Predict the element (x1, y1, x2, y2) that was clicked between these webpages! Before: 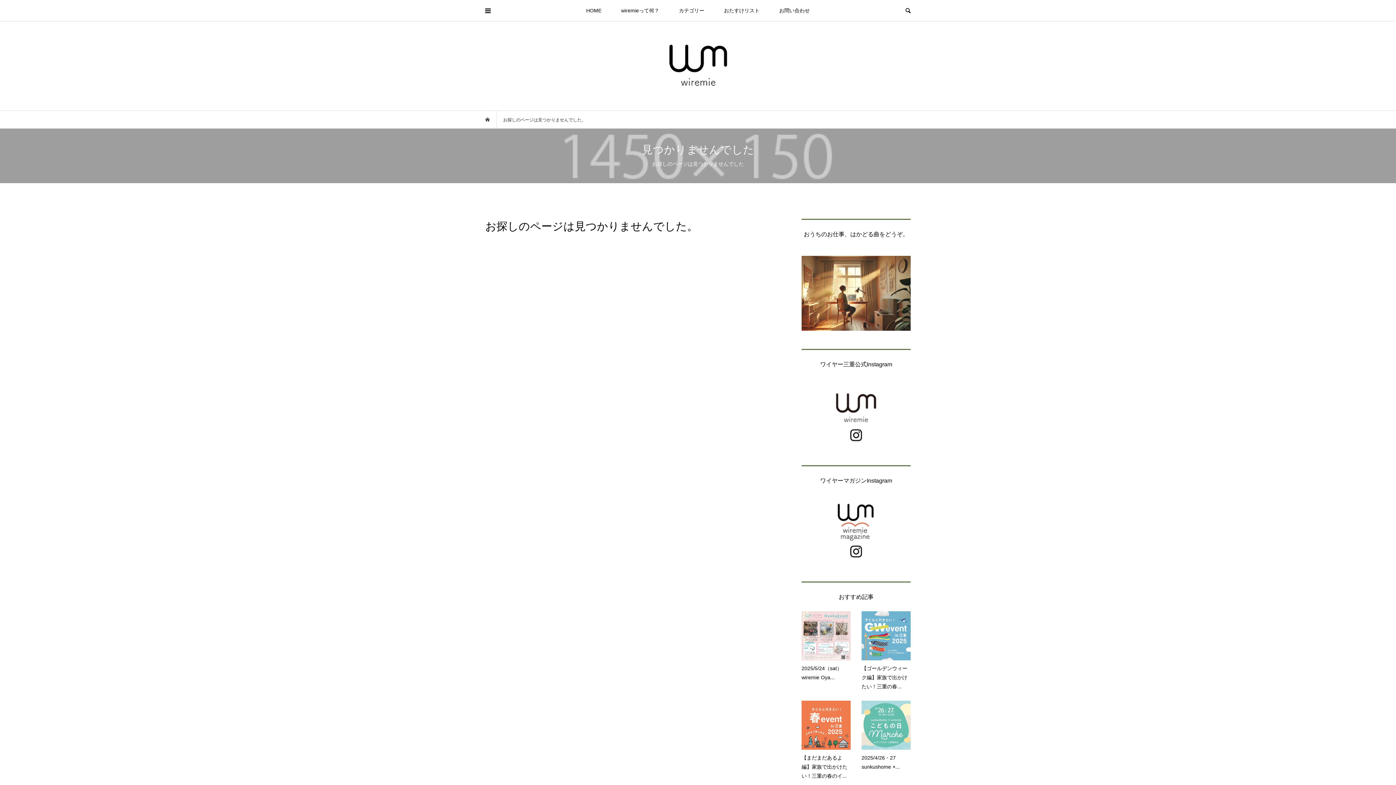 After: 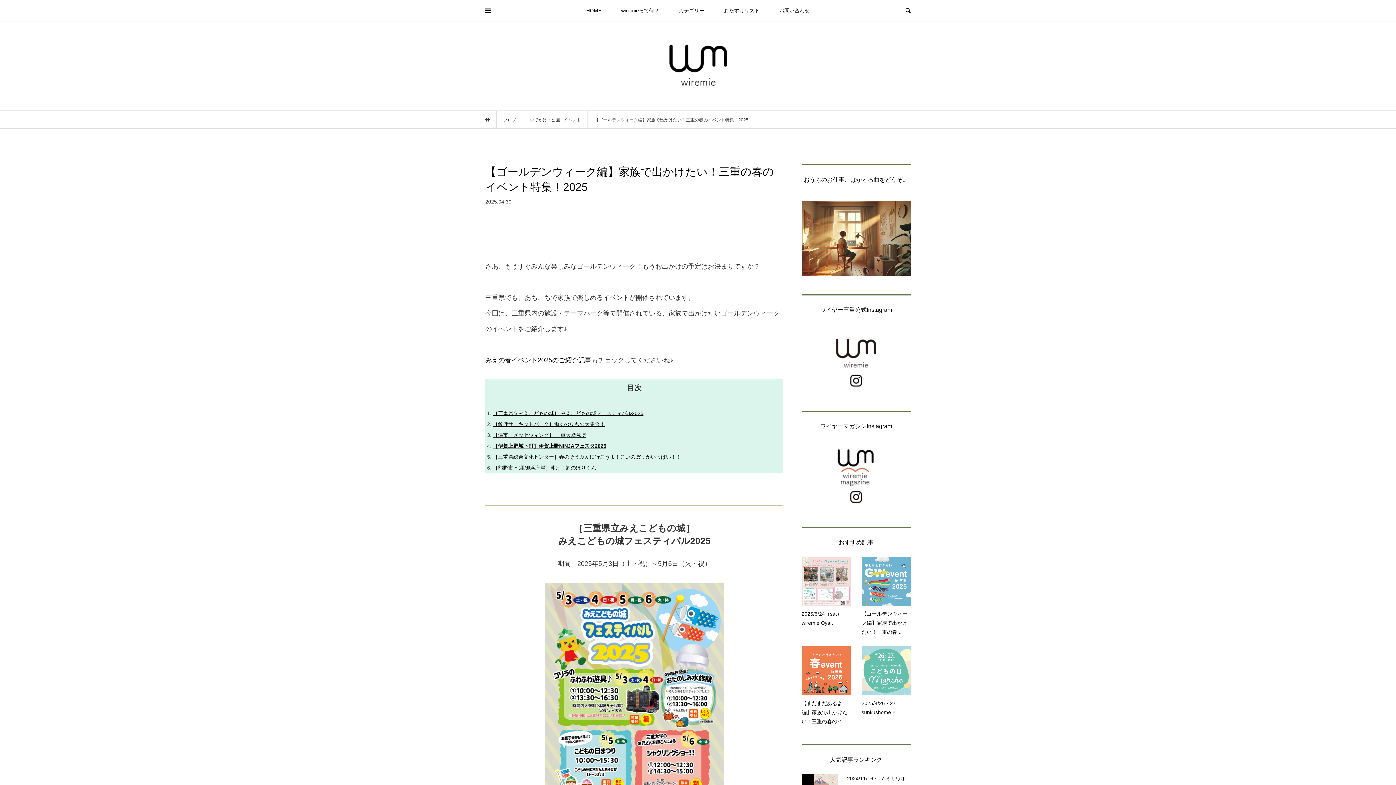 Action: bbox: (861, 611, 910, 691) label: 【ゴールデンウィーク編】家族で出かけたい！三重の春...